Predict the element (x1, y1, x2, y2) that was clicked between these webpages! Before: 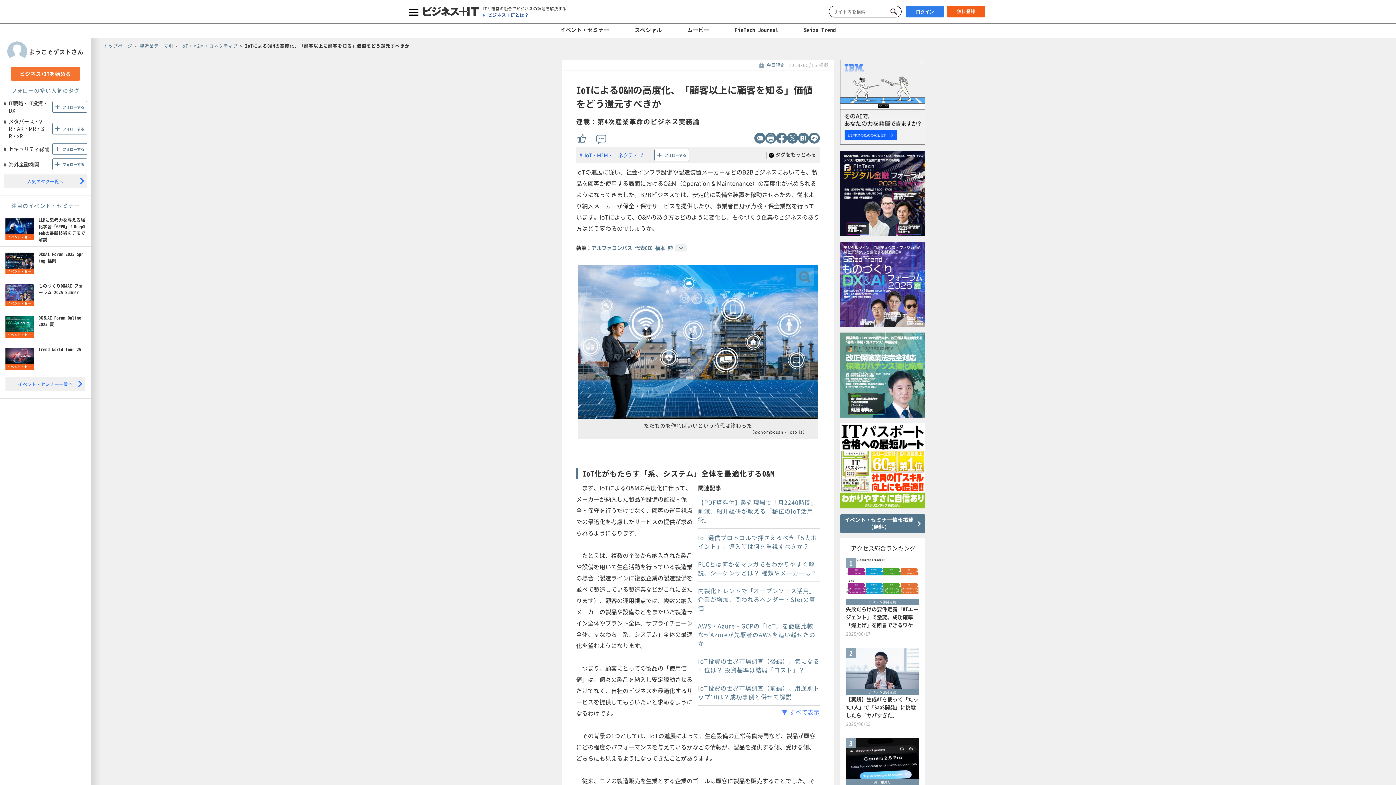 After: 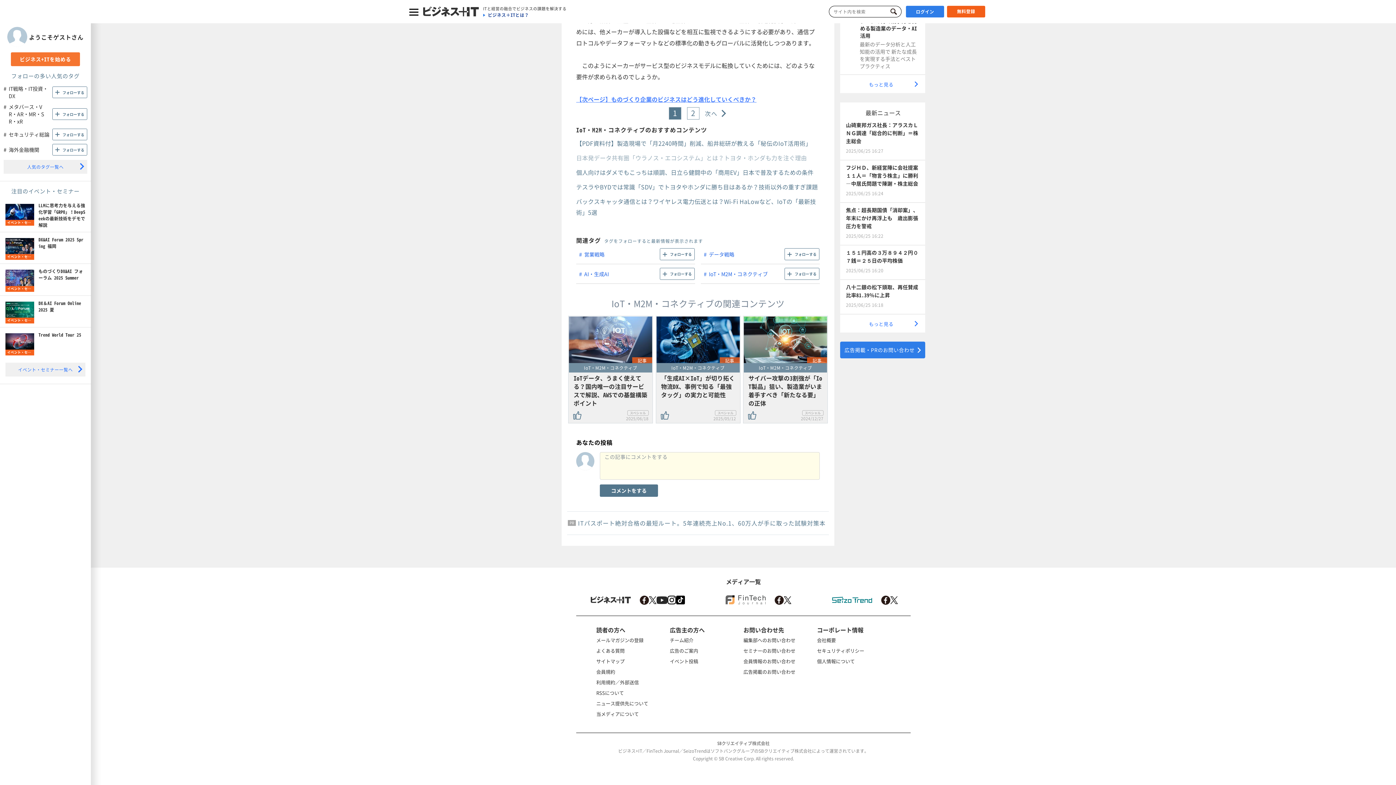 Action: bbox: (774, 149, 816, 158) label: タグをもっとみる